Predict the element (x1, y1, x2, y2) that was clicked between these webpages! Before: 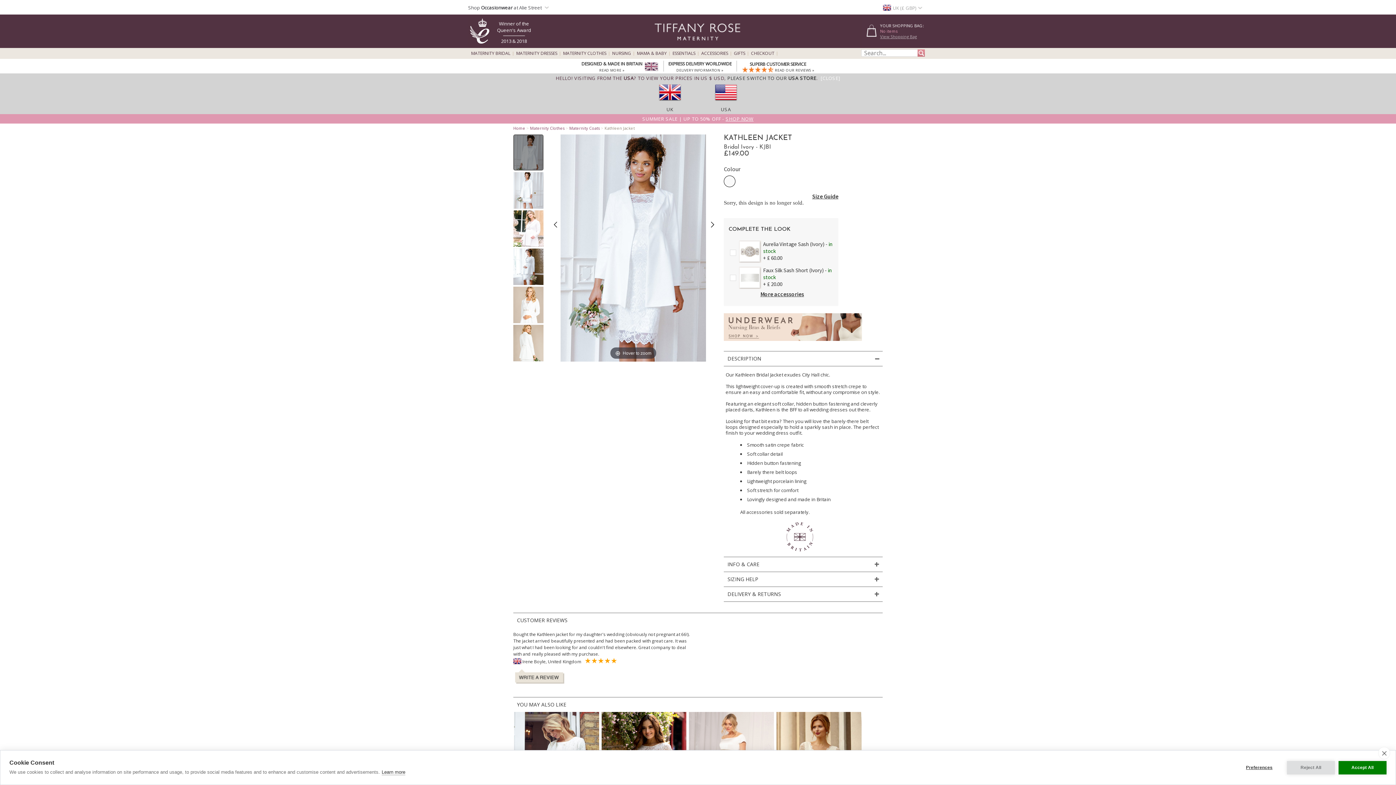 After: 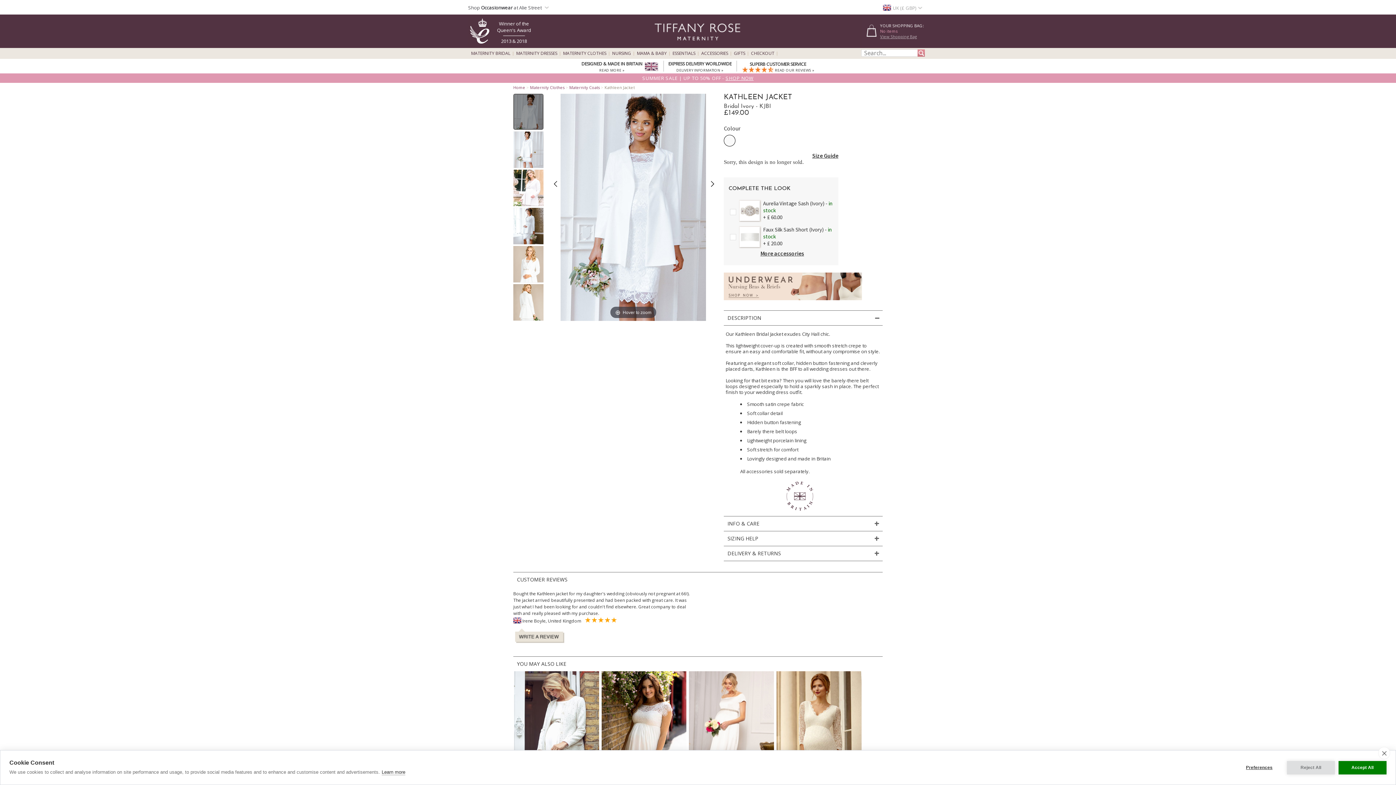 Action: label: [CLOSE] bbox: (820, 74, 840, 81)